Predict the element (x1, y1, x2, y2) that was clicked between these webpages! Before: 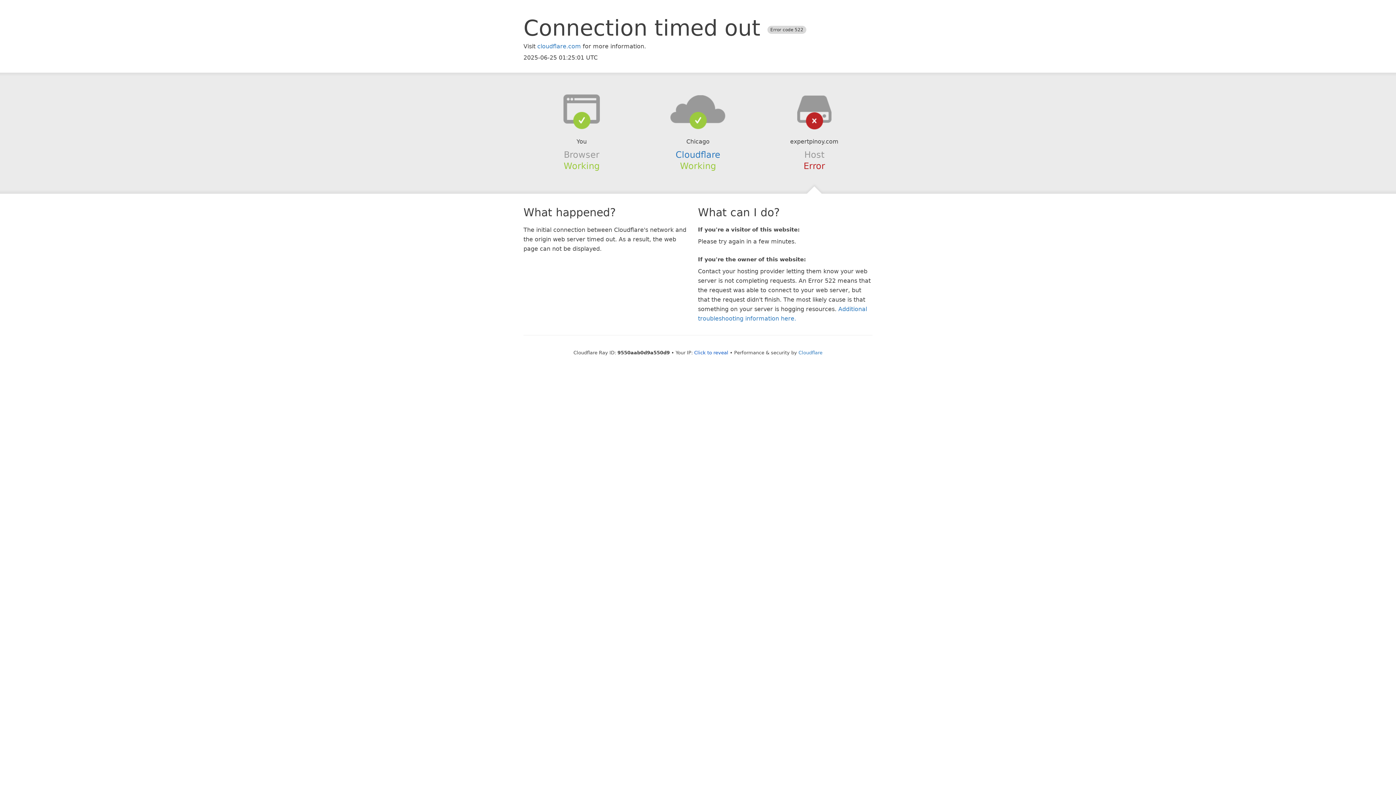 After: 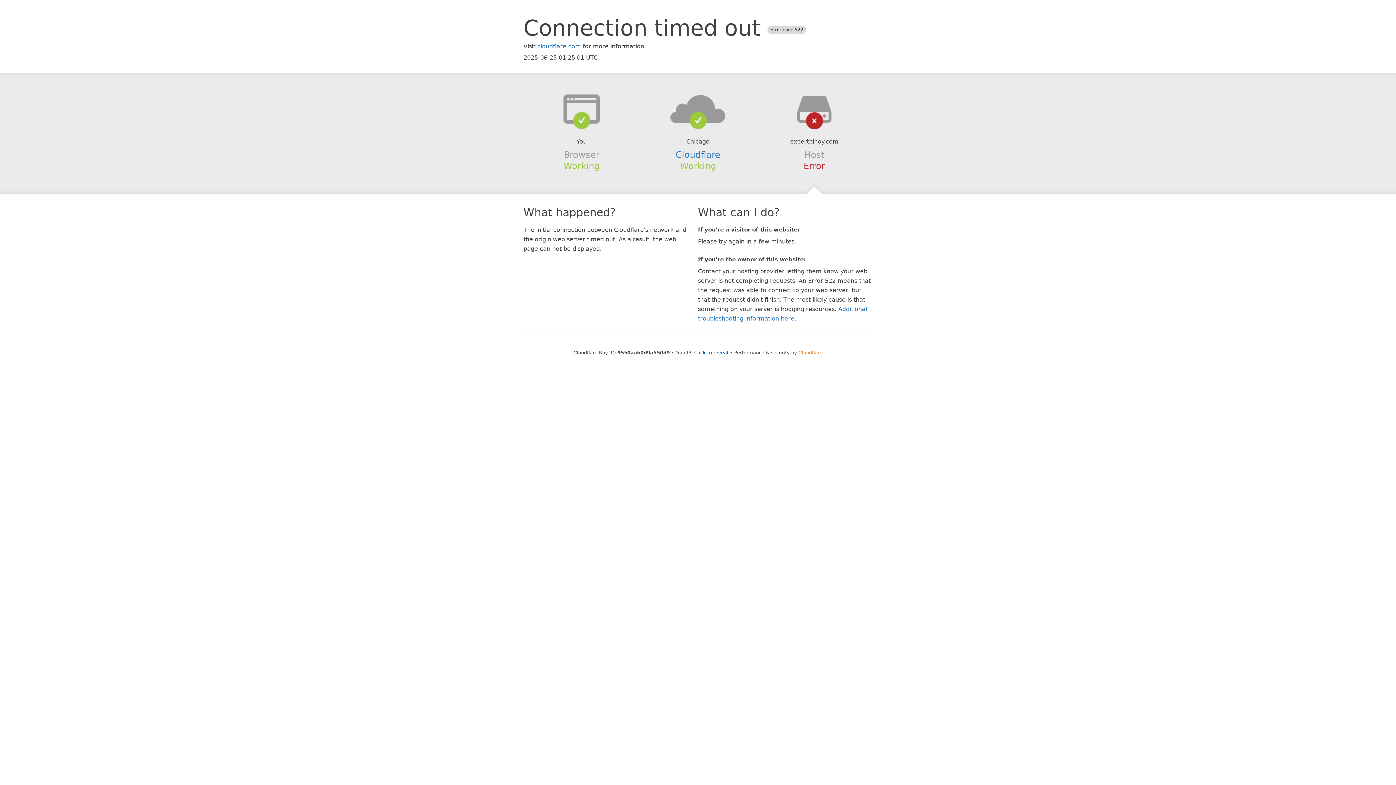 Action: label: Cloudflare bbox: (798, 350, 822, 355)